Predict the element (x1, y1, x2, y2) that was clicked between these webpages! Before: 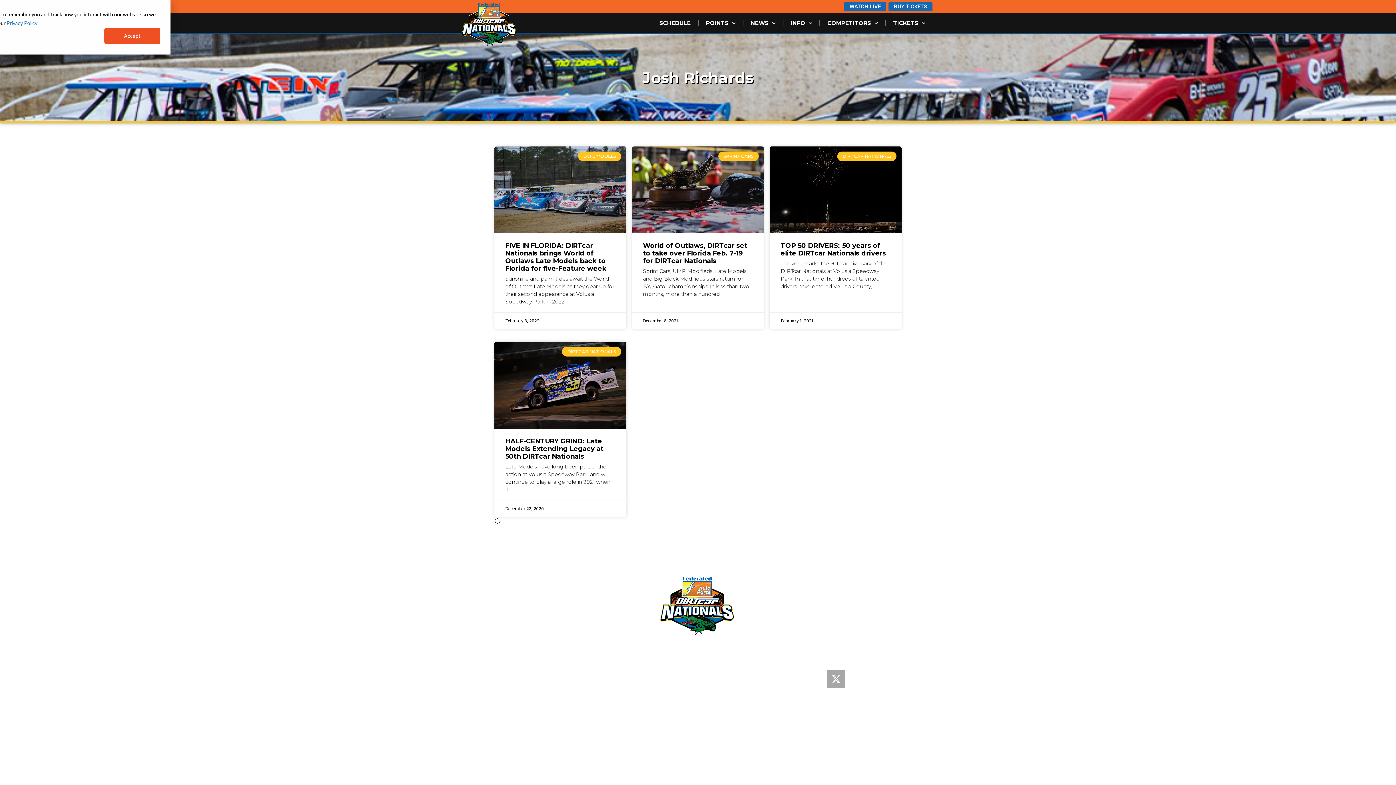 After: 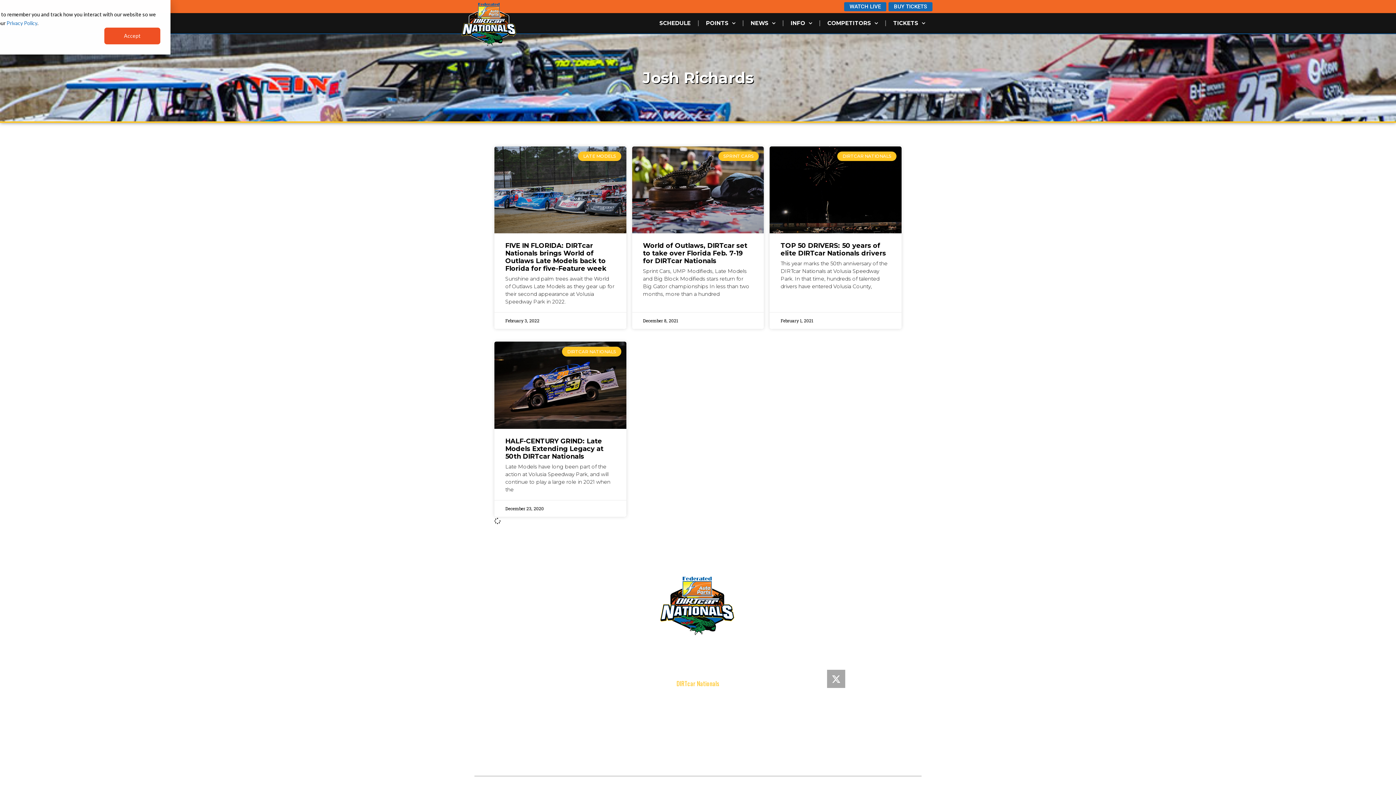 Action: bbox: (676, 679, 719, 688) label: DIRTcar Nationals